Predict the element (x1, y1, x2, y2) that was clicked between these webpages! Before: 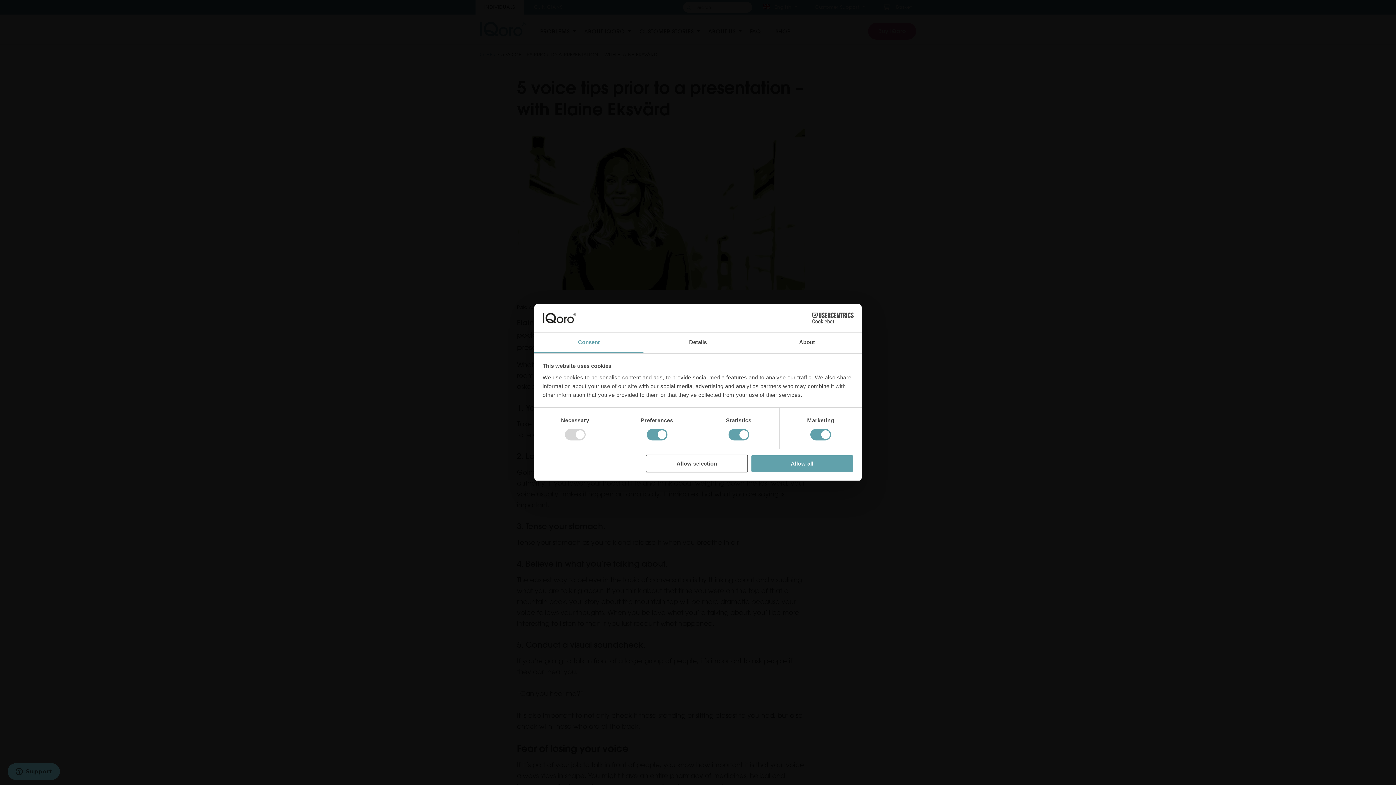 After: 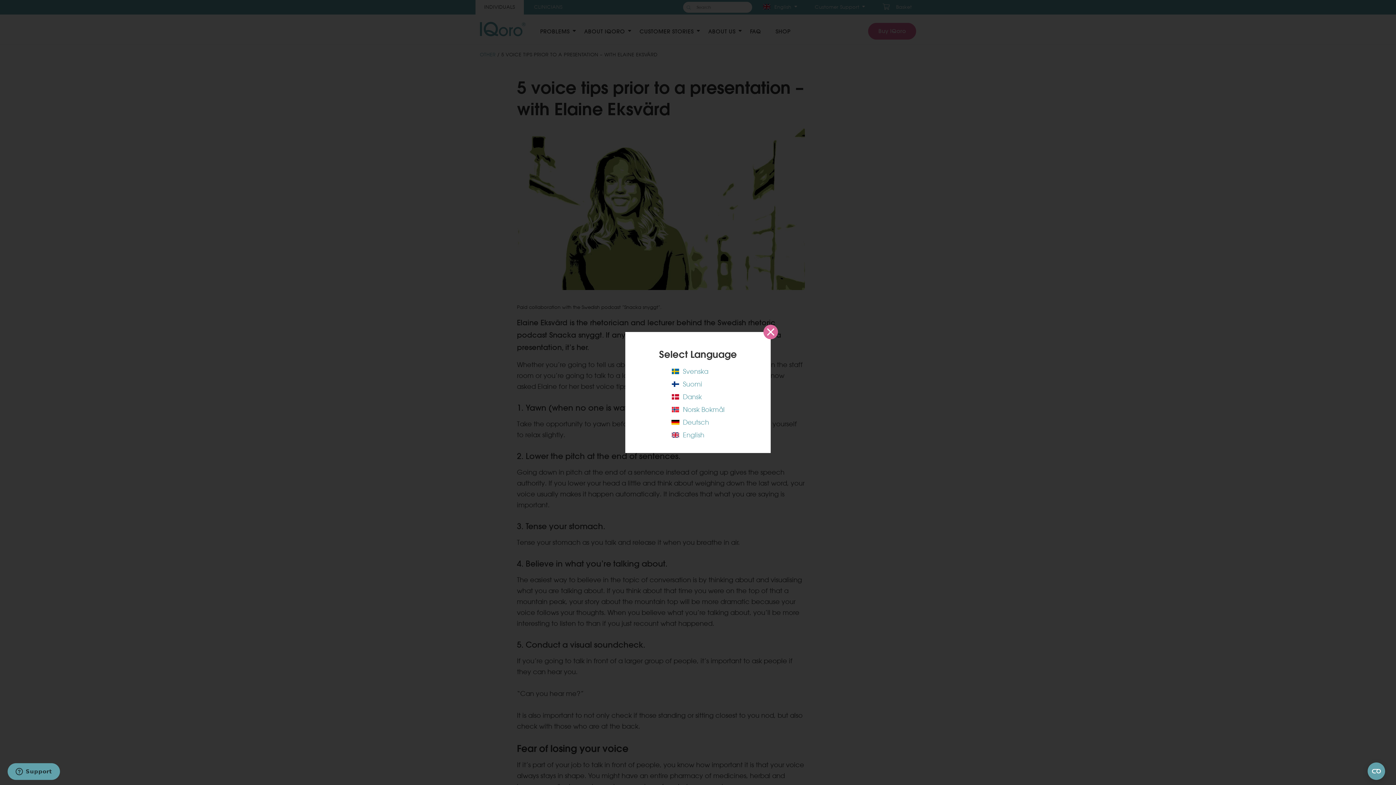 Action: label: Allow selection bbox: (645, 454, 748, 472)